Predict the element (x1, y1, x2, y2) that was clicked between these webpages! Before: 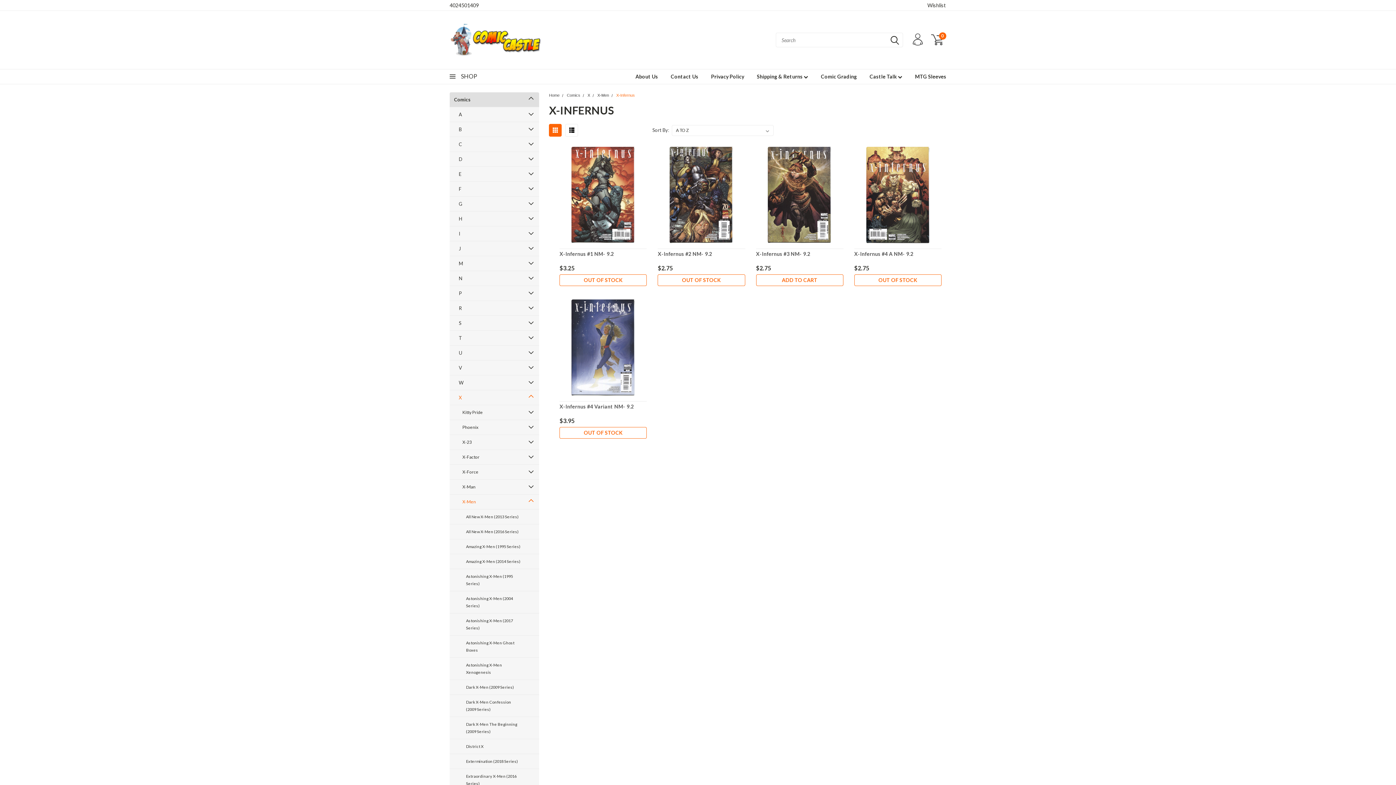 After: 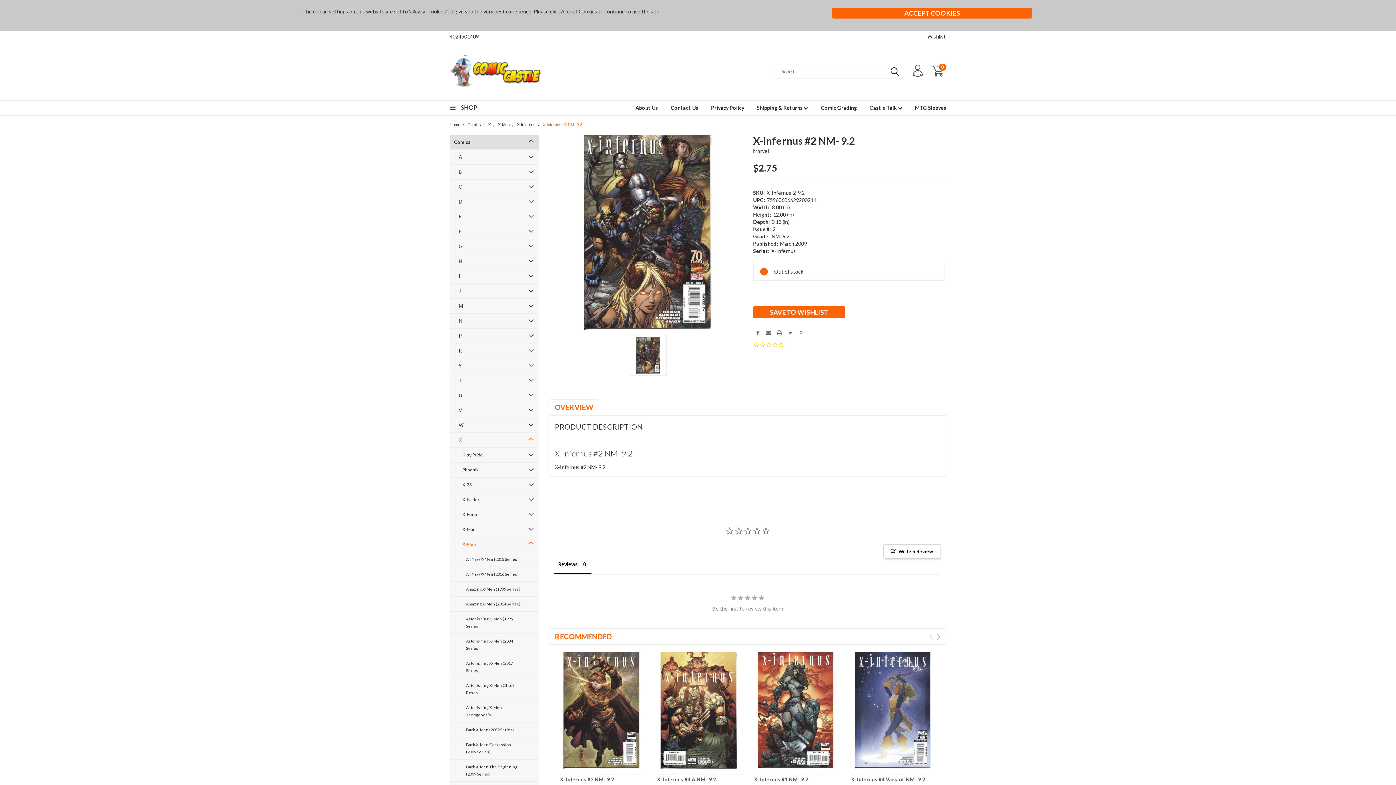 Action: label: X-Infernus #2 NM- 9.2 bbox: (657, 250, 745, 257)